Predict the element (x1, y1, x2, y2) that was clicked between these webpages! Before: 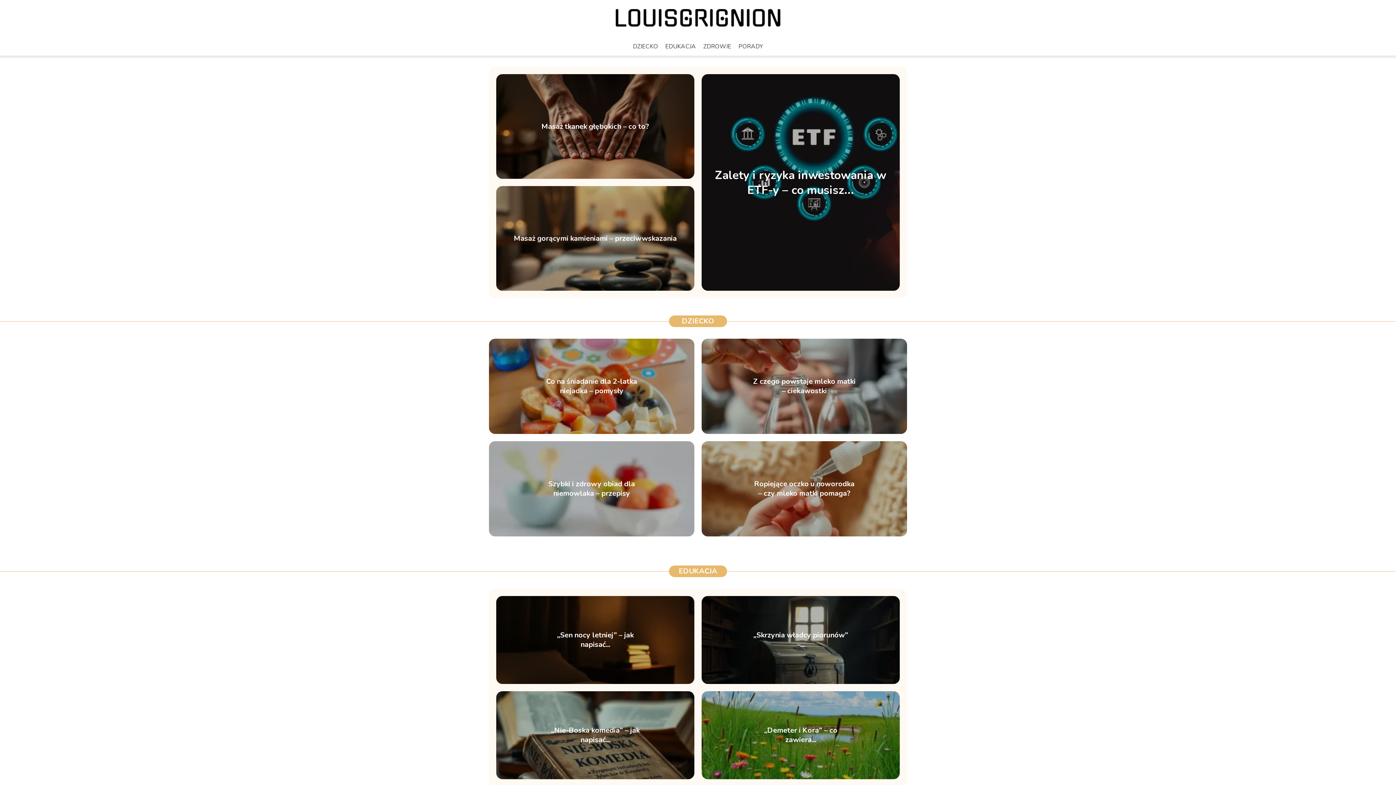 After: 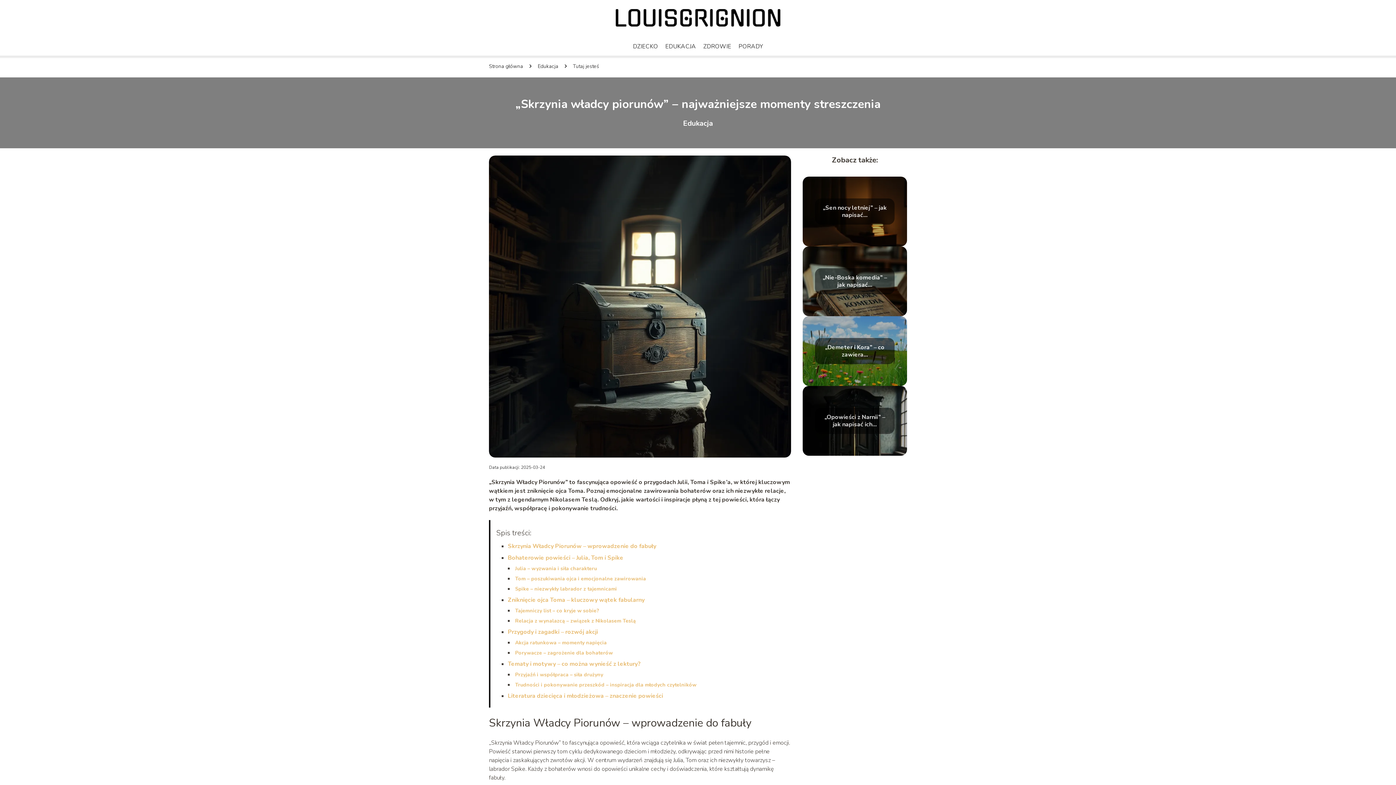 Action: label: „Skrzynia władcy piorunów” –... bbox: (753, 630, 848, 649)